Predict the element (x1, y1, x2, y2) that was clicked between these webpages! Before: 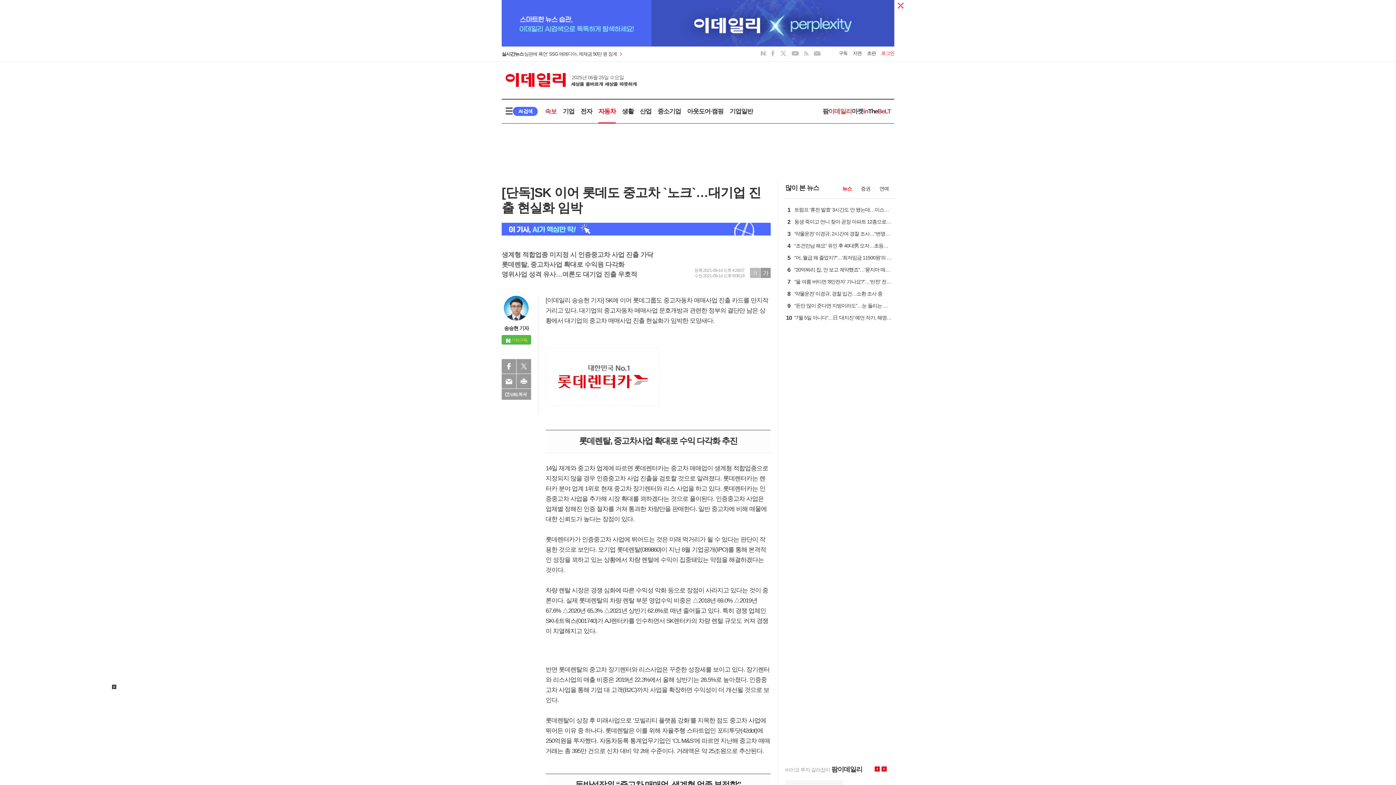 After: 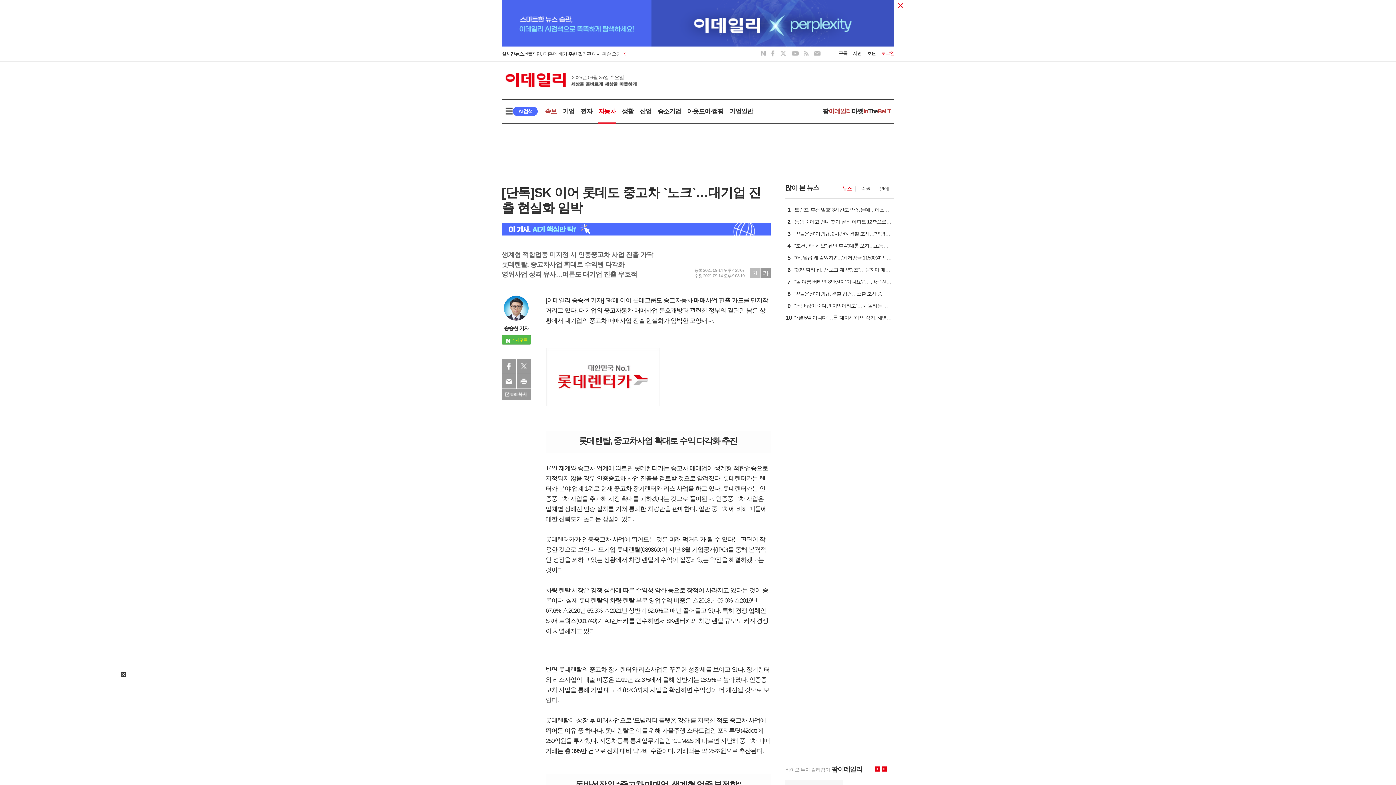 Action: bbox: (112, 682, 116, 688)